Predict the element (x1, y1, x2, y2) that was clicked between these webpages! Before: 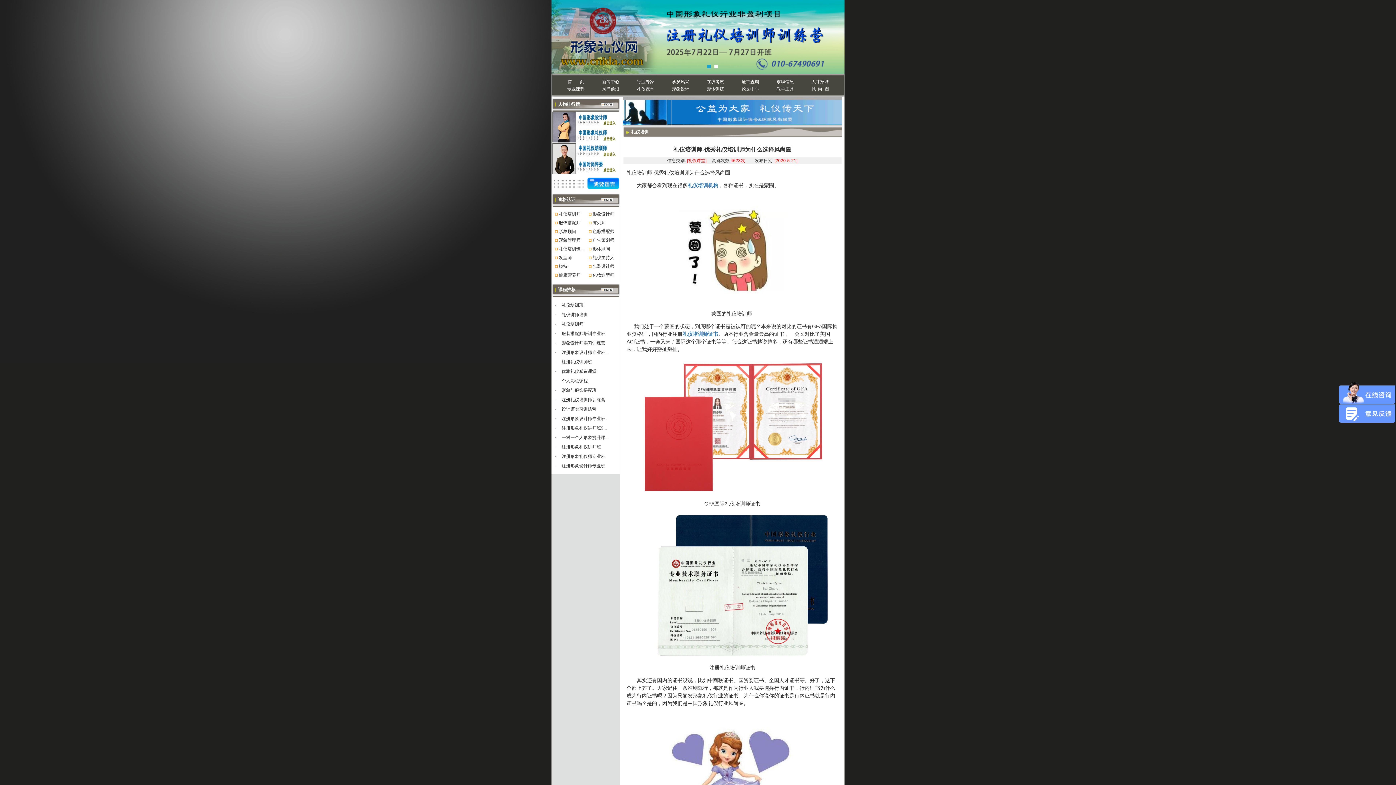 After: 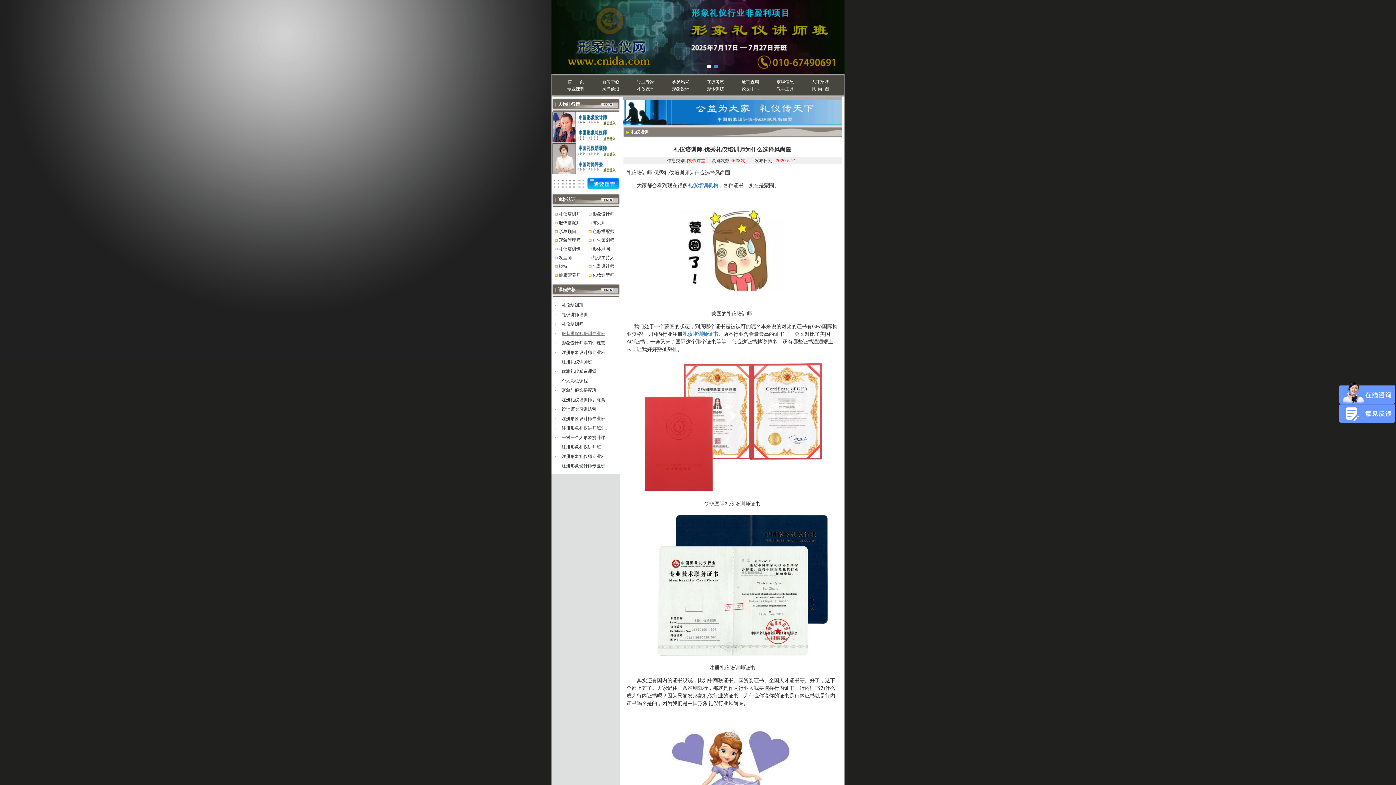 Action: label: 服装搭配师培训专业班 bbox: (561, 331, 605, 336)